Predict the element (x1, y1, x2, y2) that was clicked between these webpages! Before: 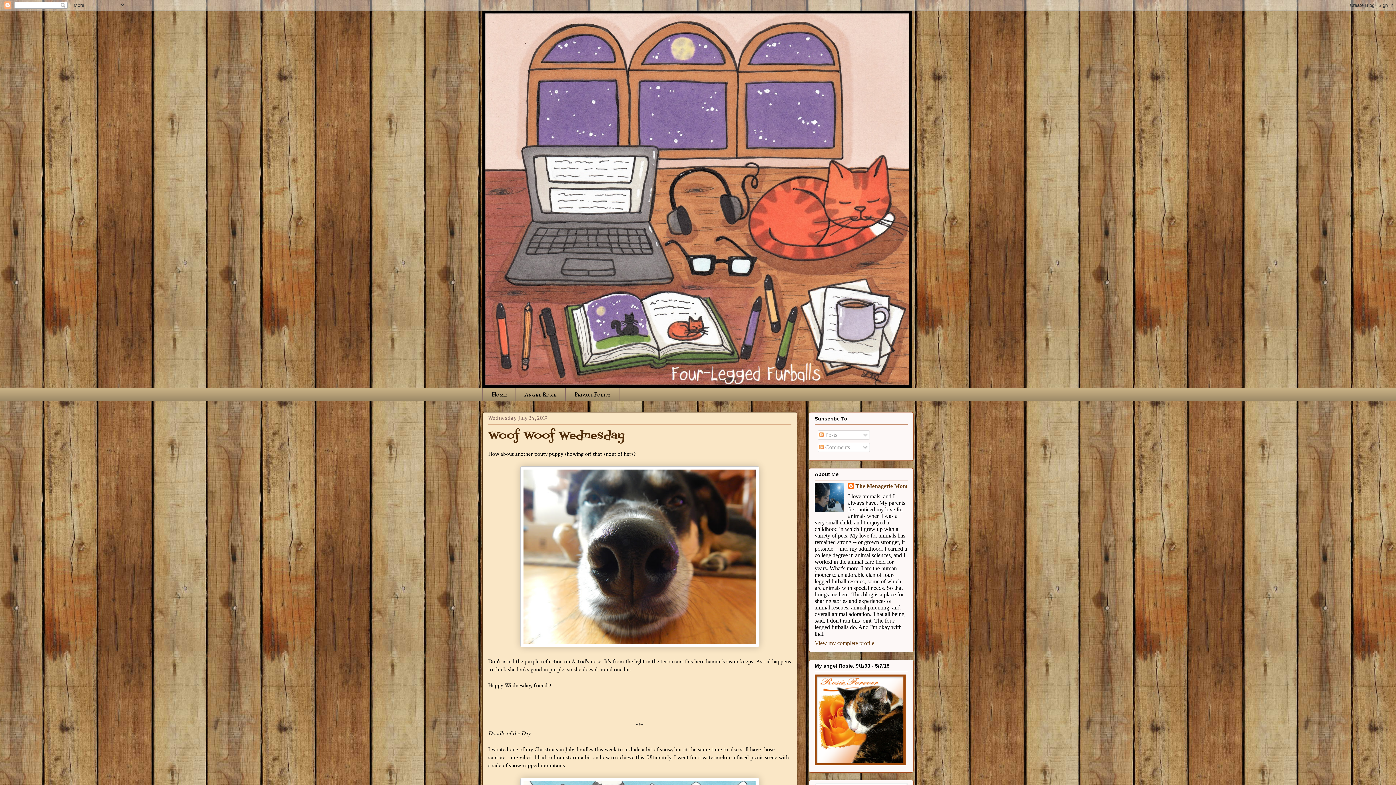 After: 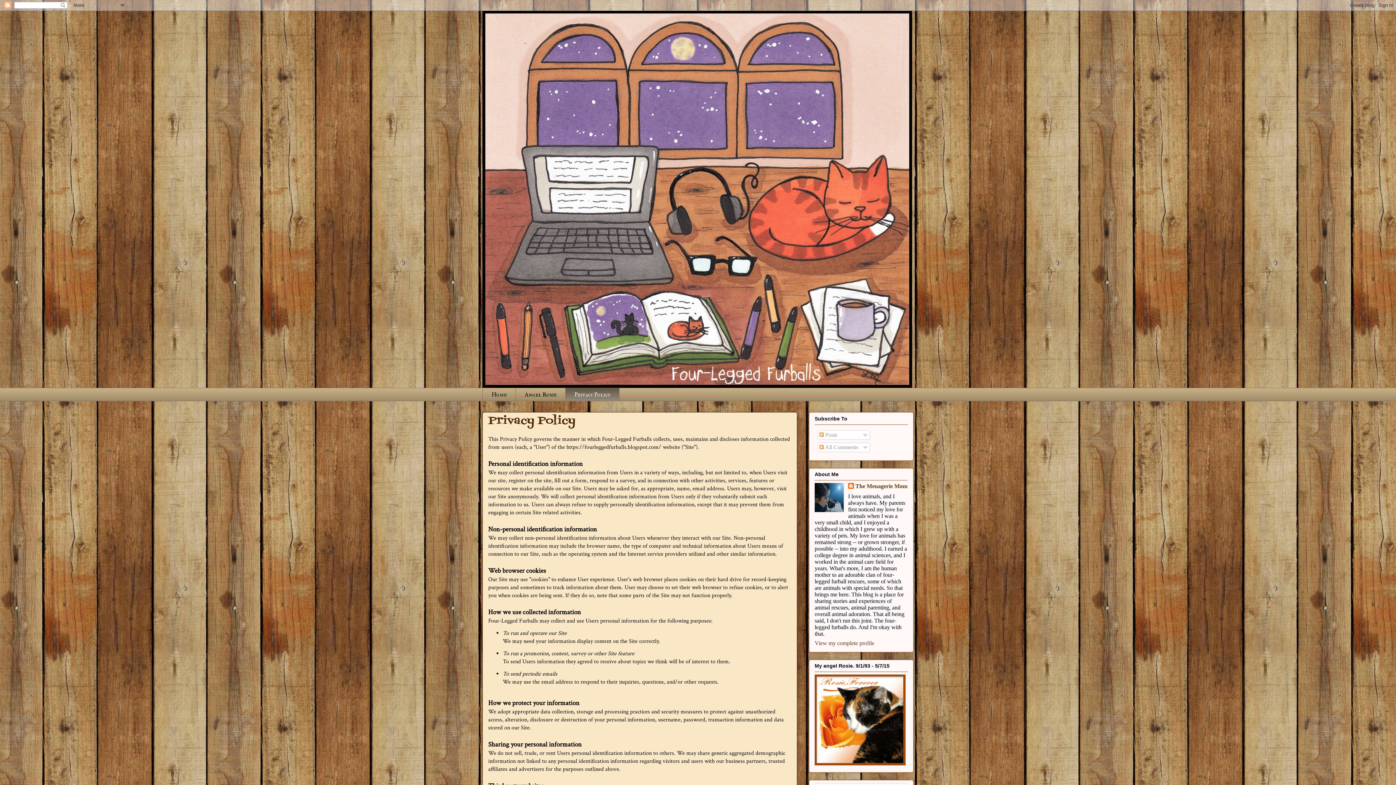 Action: bbox: (565, 388, 619, 401) label: Privacy Policy